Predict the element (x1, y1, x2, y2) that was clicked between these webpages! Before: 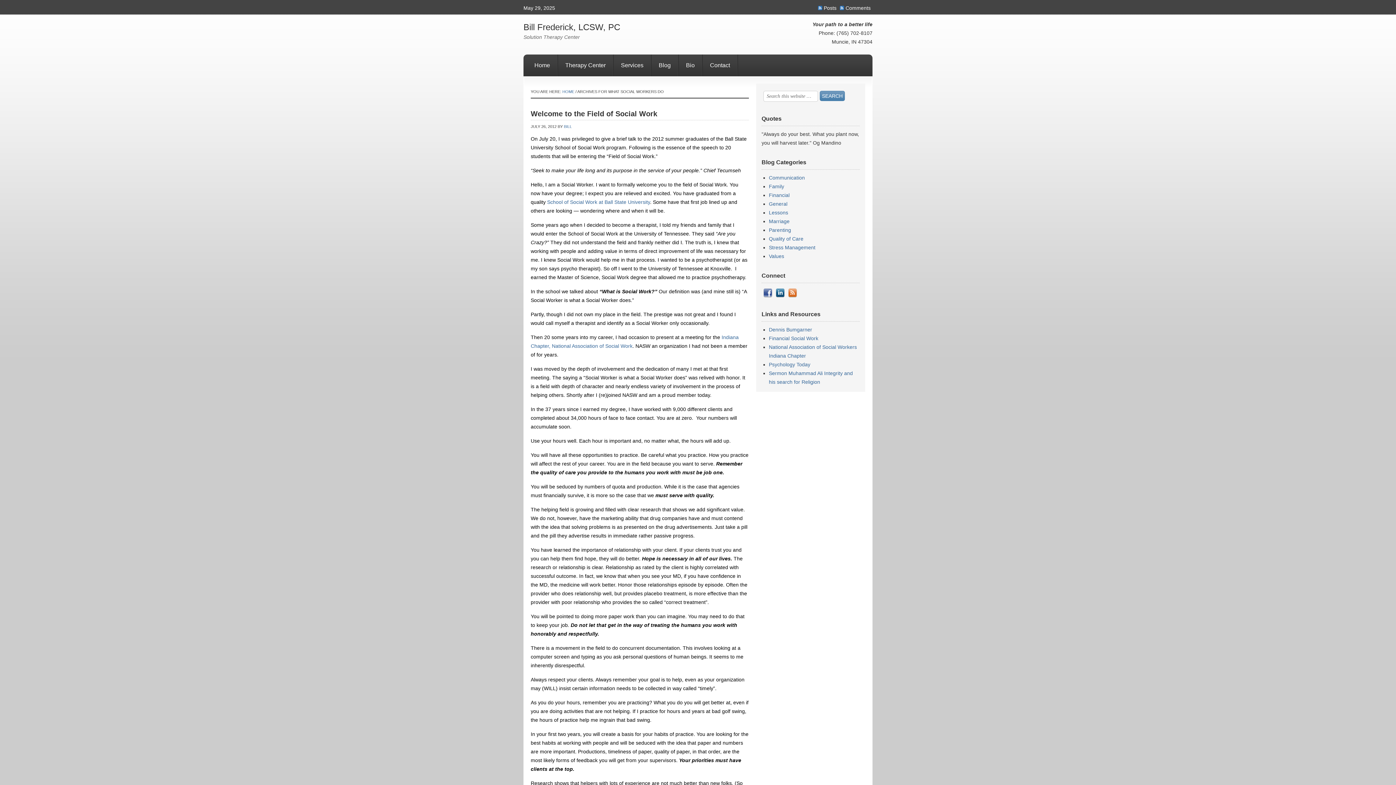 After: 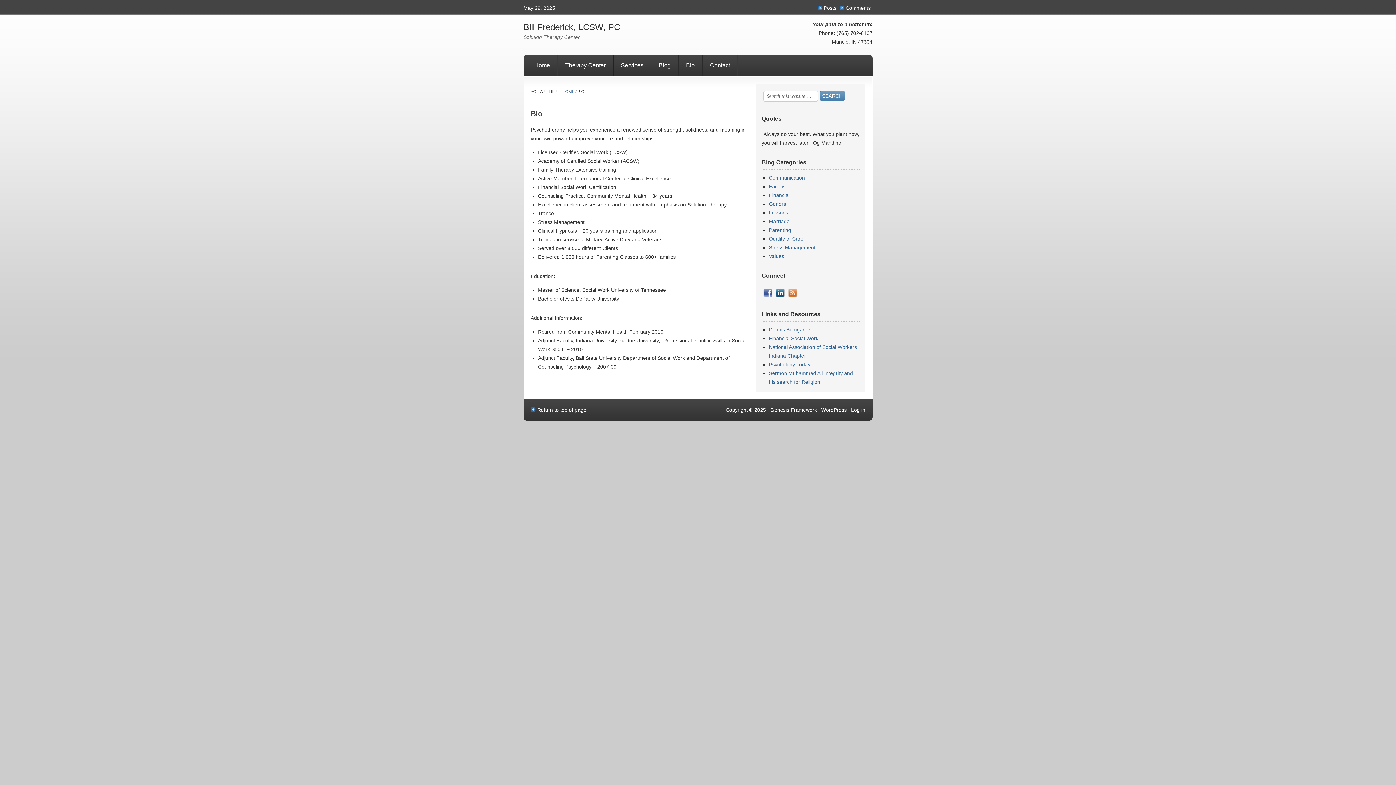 Action: bbox: (678, 54, 702, 76) label: Bio